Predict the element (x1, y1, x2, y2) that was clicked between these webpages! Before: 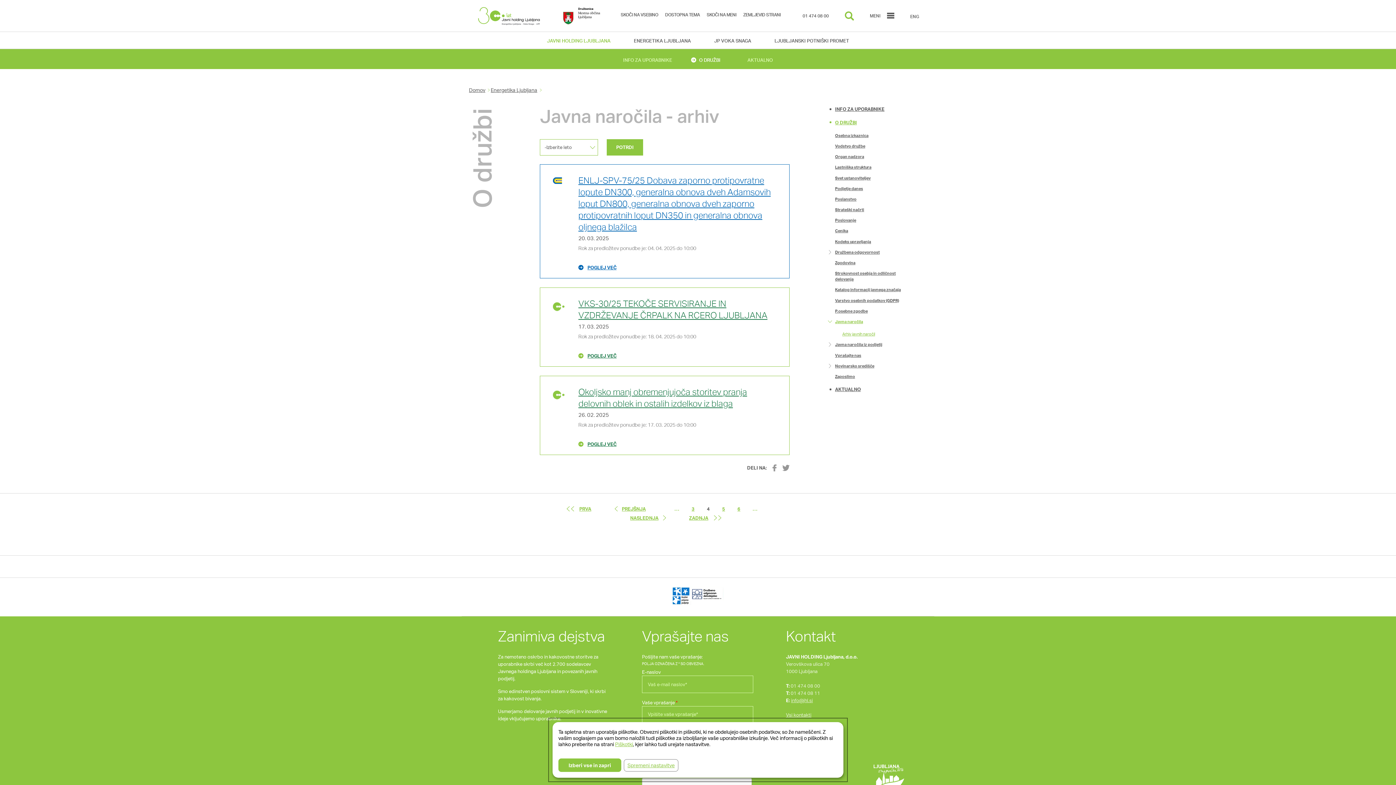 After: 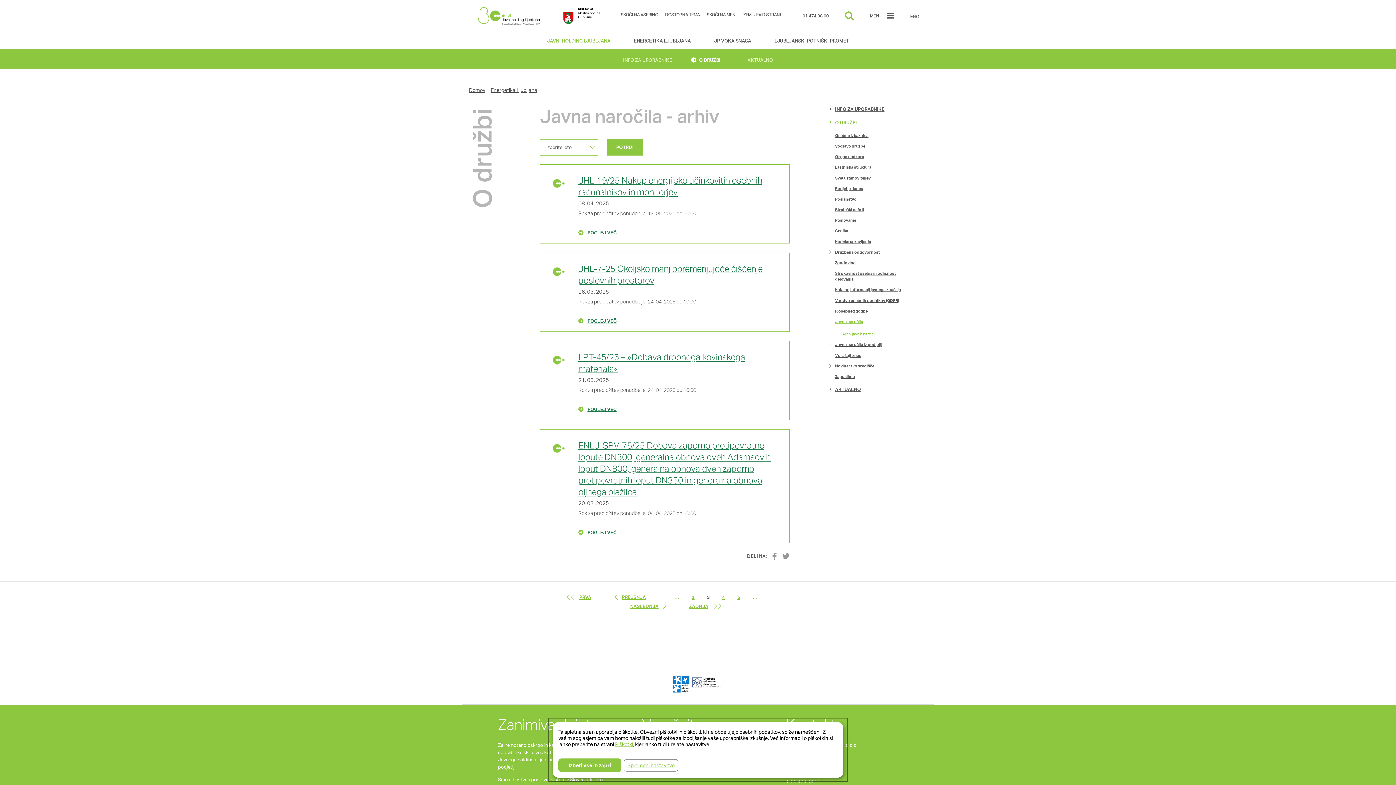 Action: label: Pojdi na stran %number bbox: (691, 506, 694, 511)